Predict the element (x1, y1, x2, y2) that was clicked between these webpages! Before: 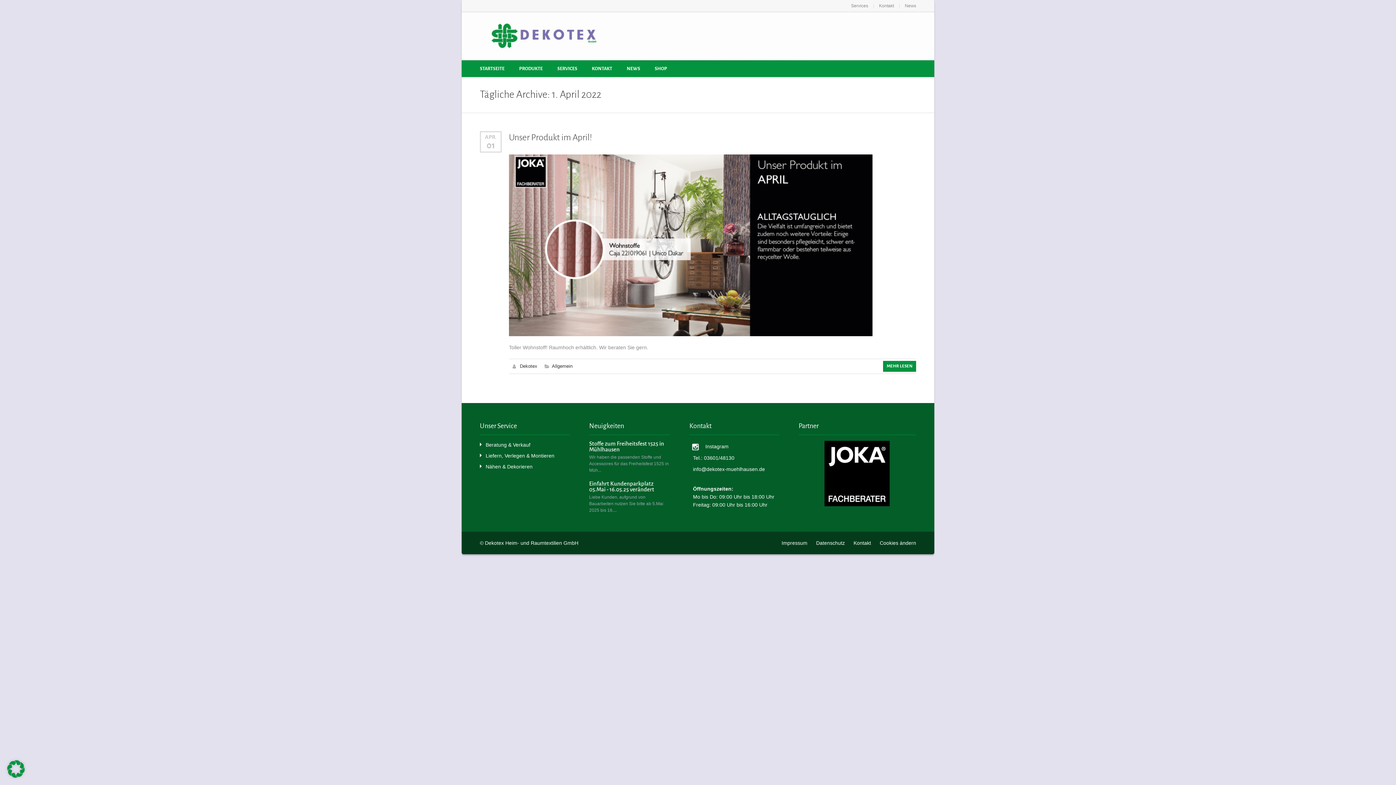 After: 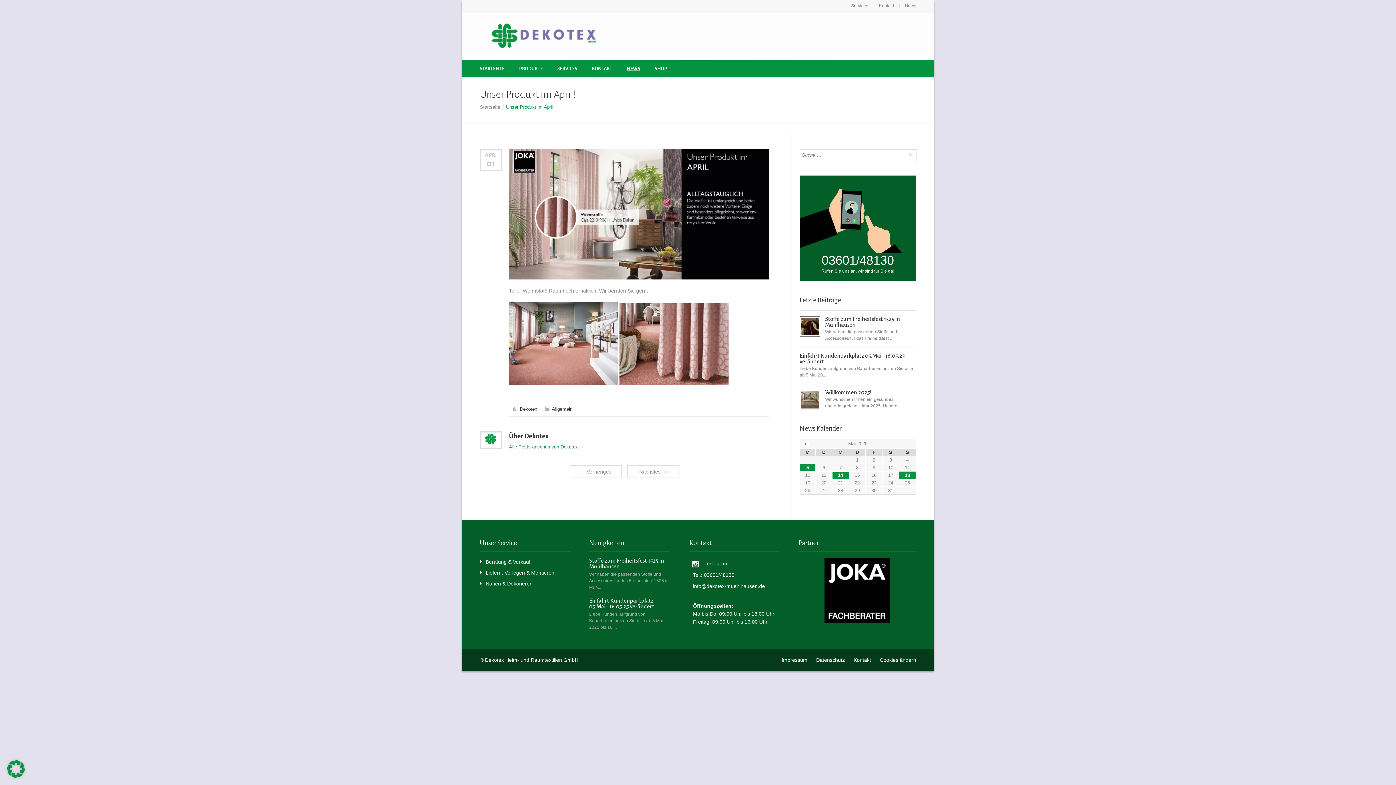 Action: bbox: (509, 155, 872, 161)